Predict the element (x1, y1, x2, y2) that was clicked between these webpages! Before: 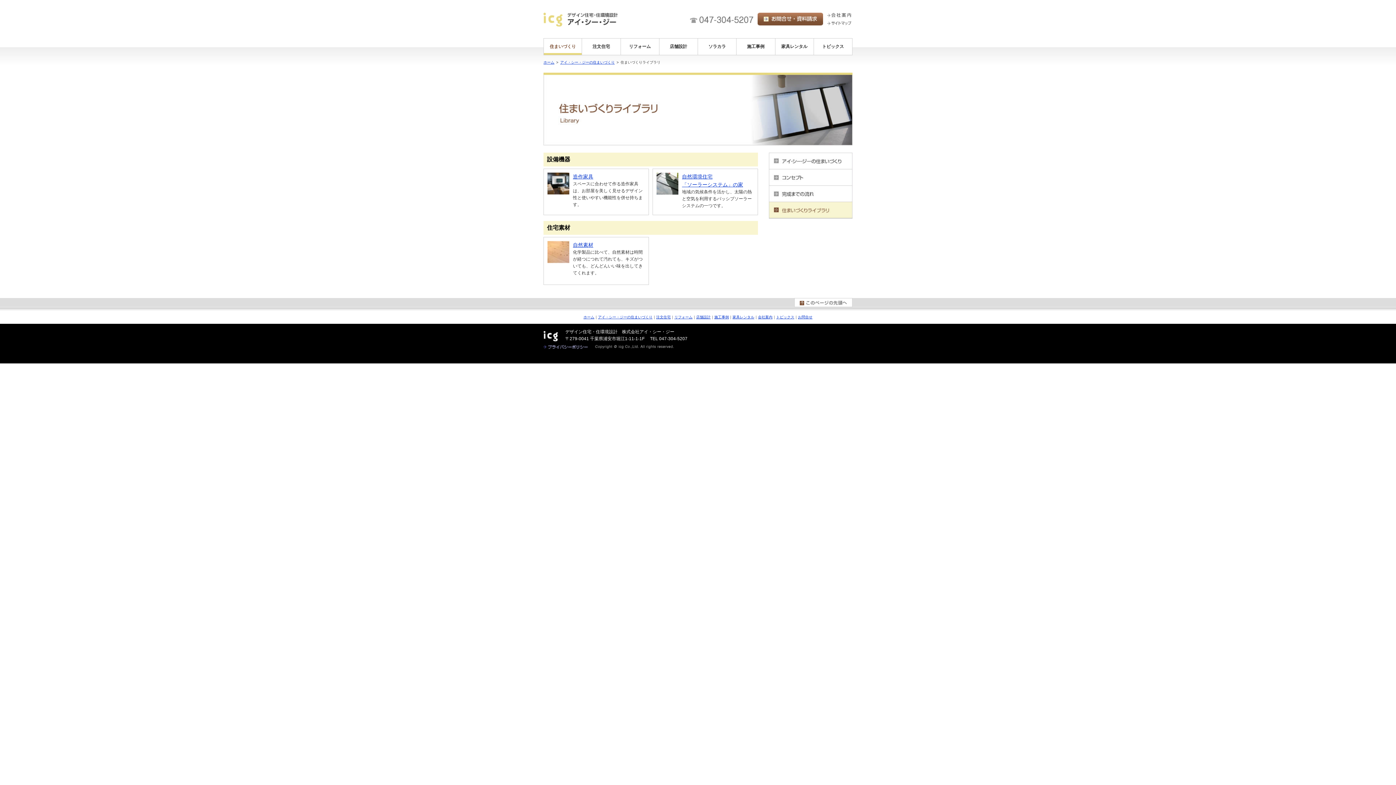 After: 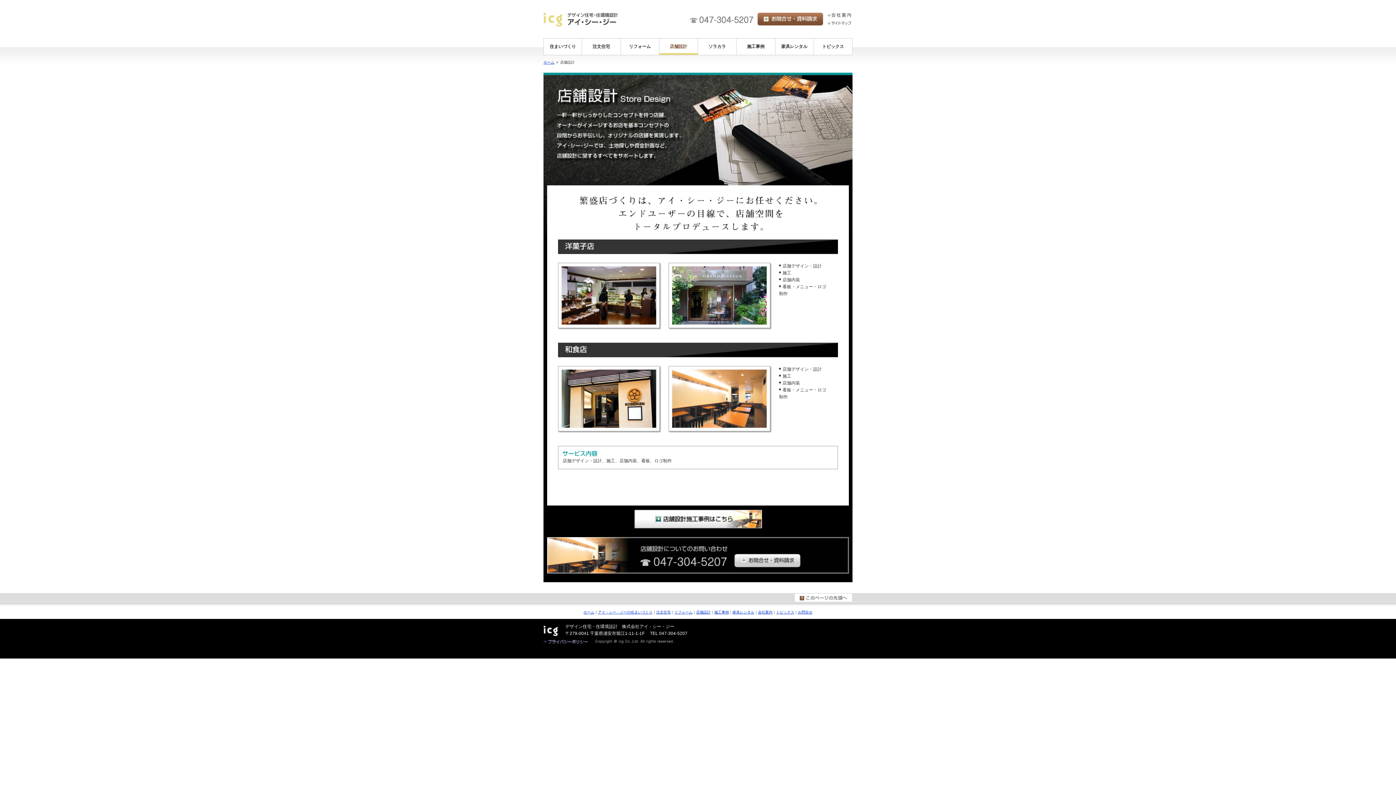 Action: label: 店舗設計 bbox: (659, 38, 698, 55)